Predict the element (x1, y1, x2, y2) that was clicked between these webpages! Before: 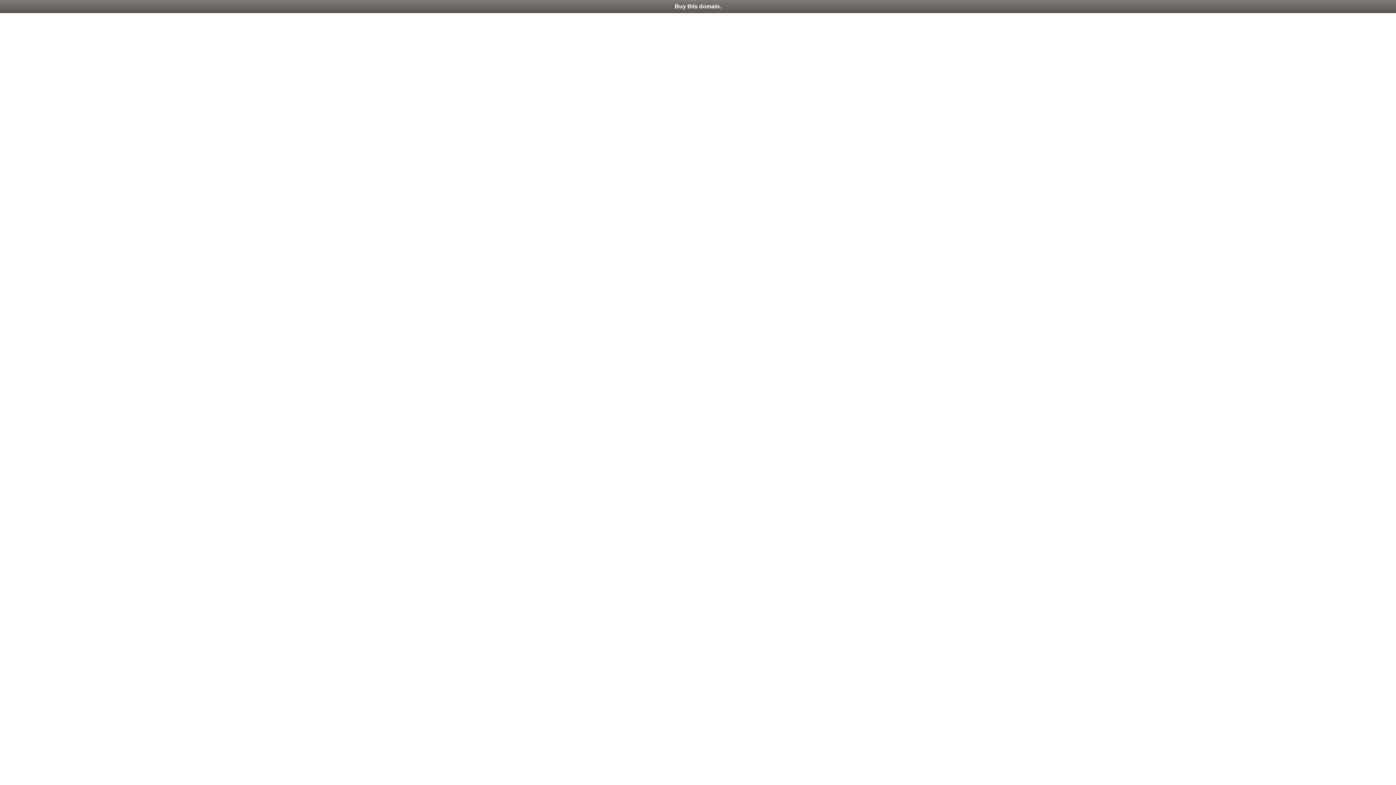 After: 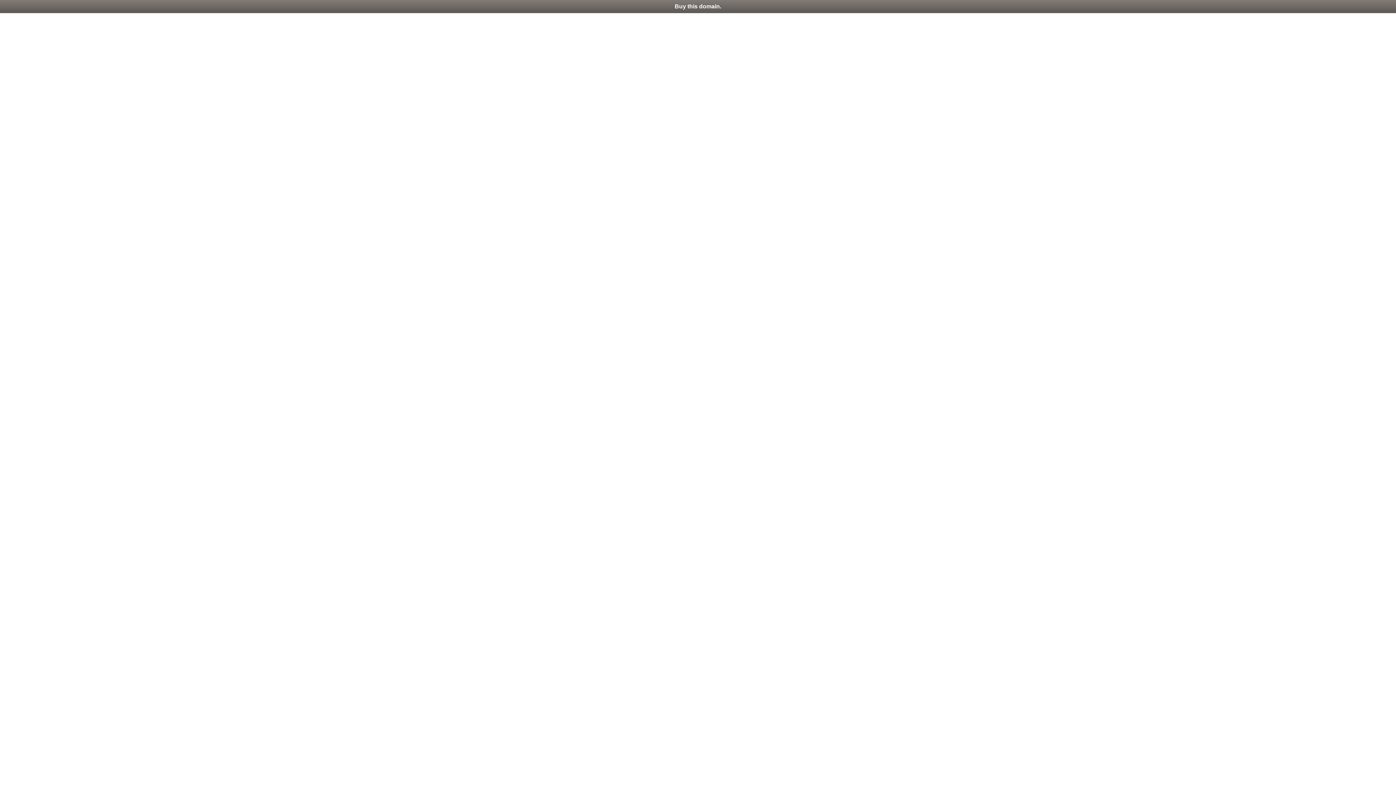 Action: bbox: (0, 0, 1396, 13) label: Buy this domain.